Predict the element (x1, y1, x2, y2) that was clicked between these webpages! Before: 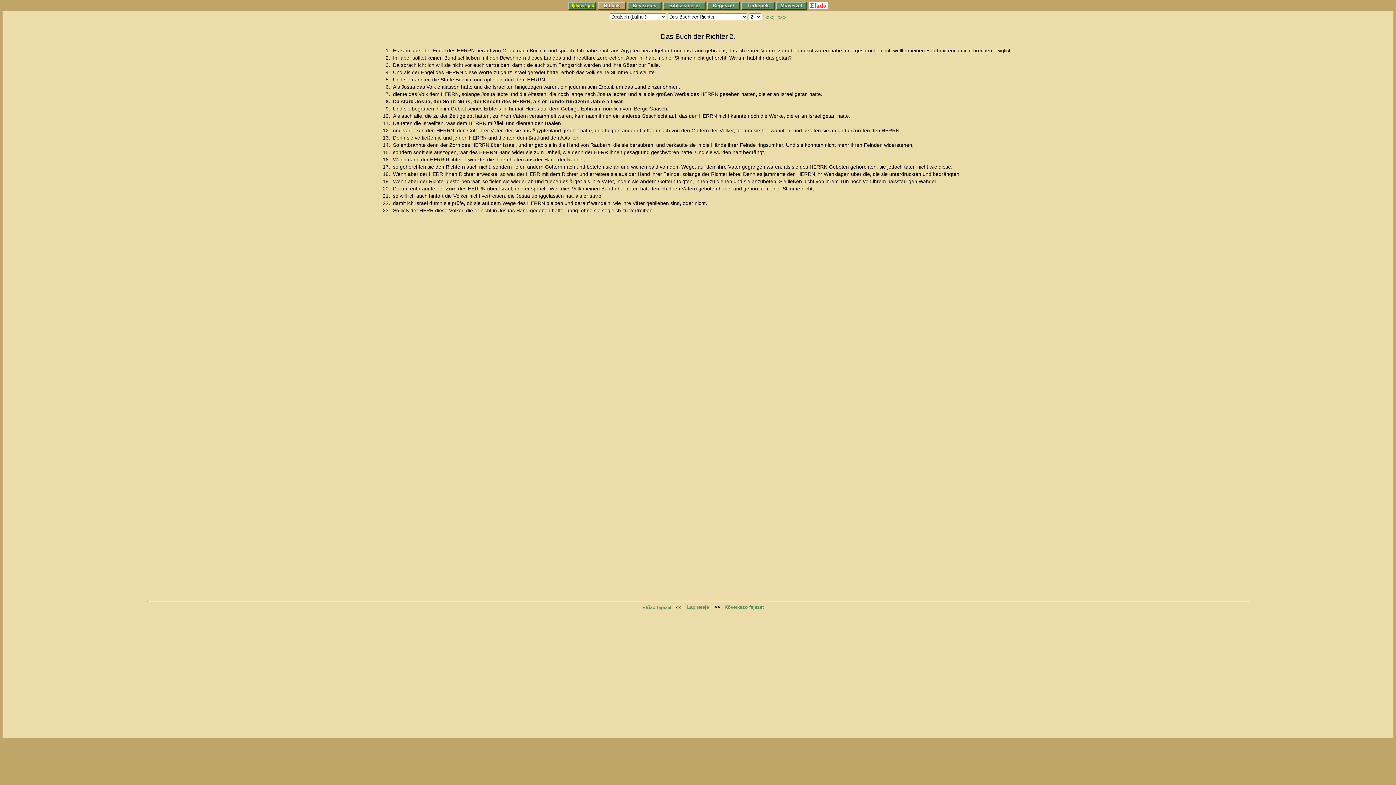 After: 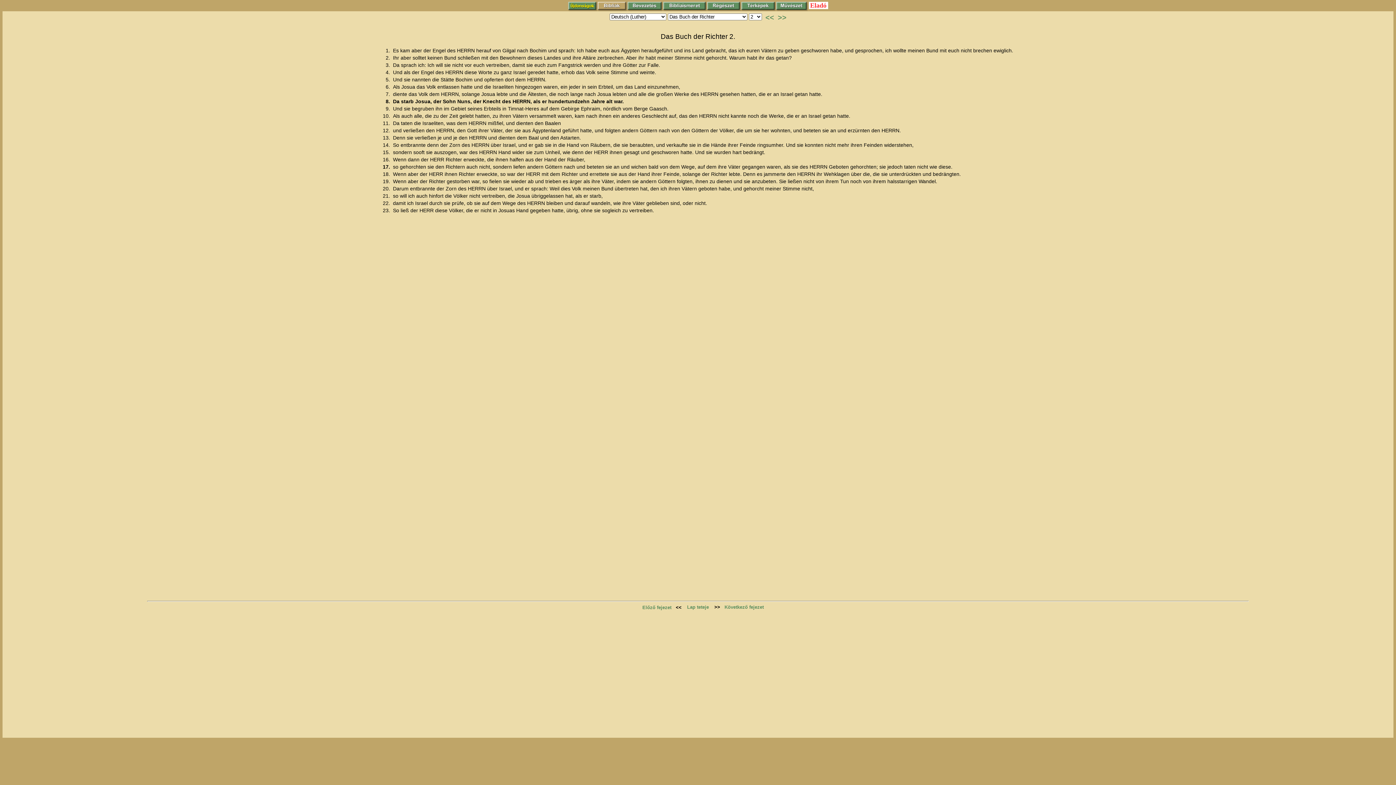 Action: label: 17.  bbox: (382, 164, 391, 169)